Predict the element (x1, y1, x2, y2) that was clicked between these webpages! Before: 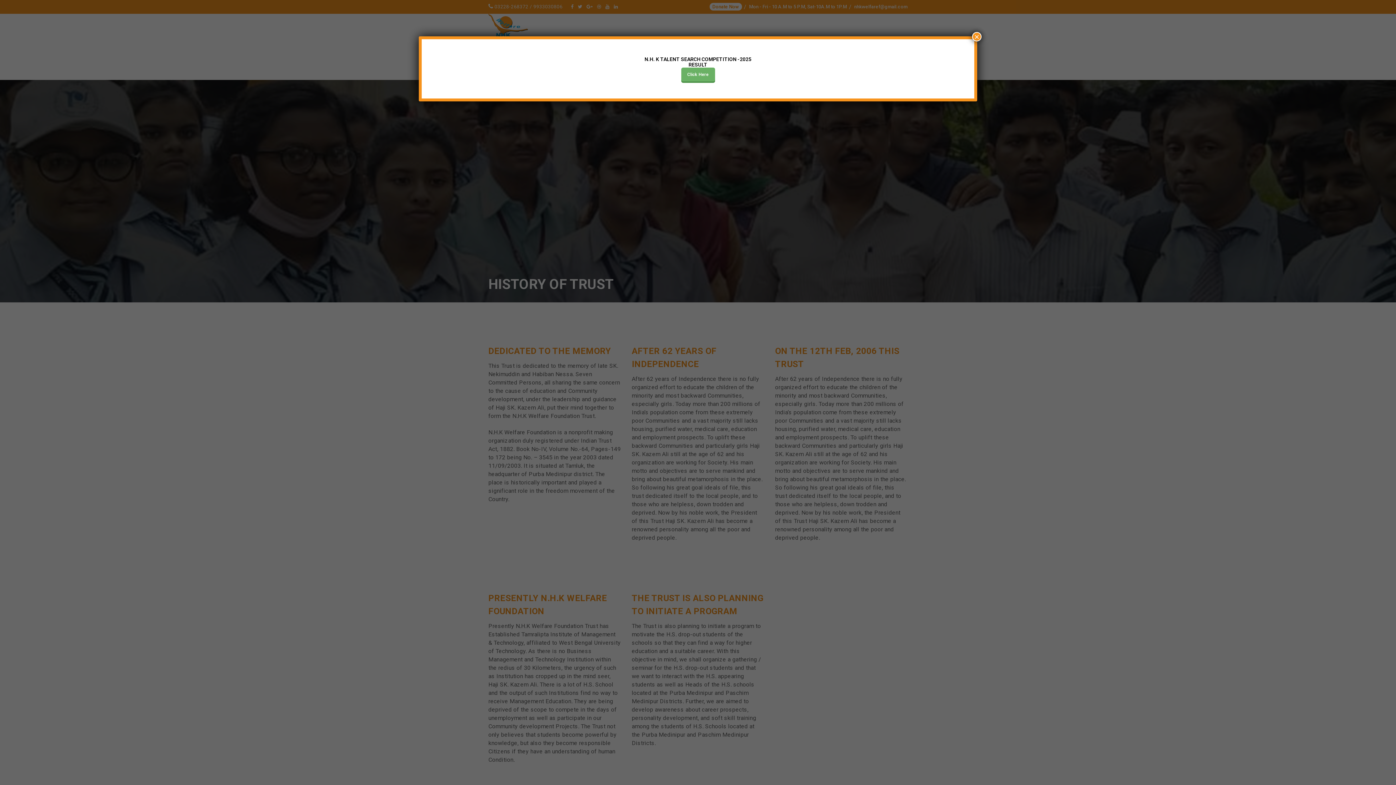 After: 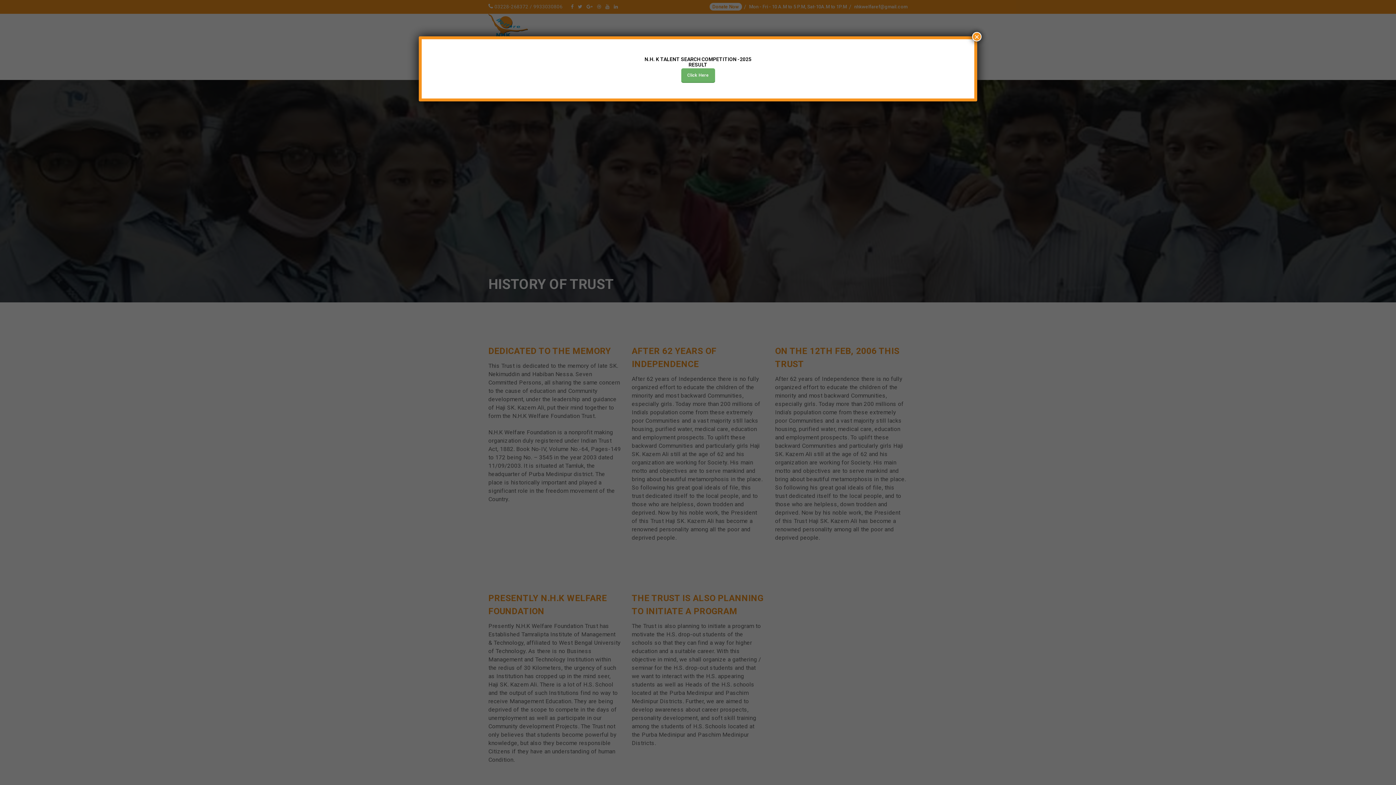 Action: bbox: (681, 67, 715, 81) label: Click Here